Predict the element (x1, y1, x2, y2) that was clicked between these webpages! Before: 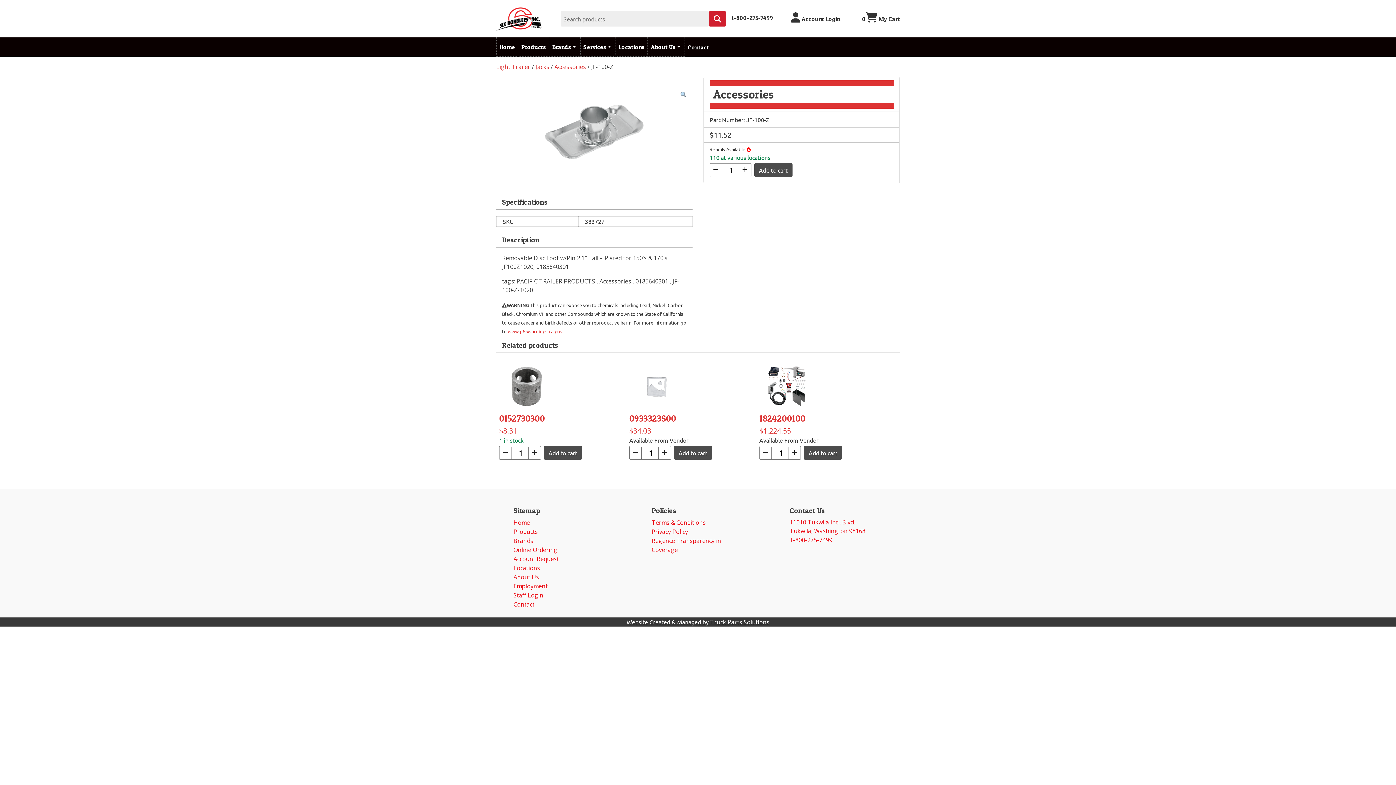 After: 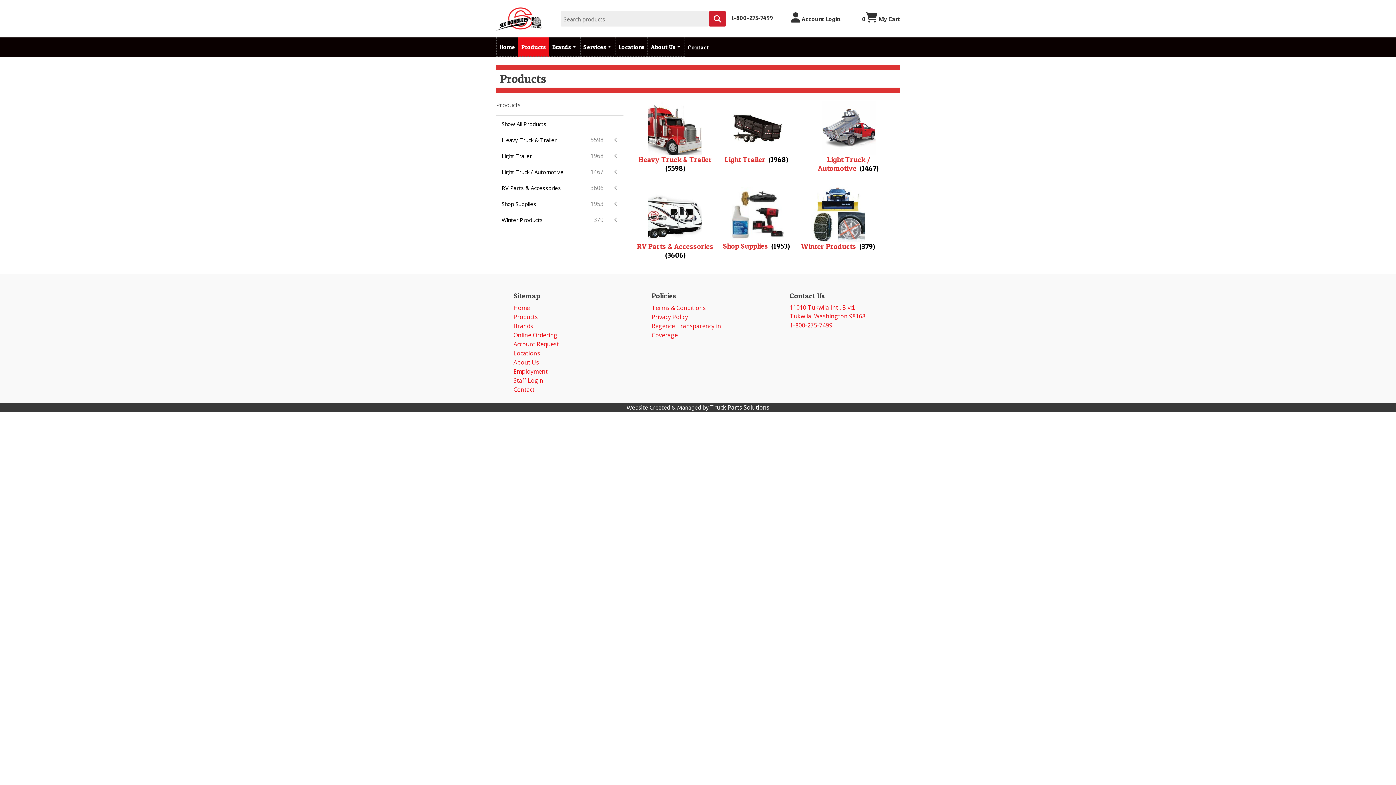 Action: bbox: (513, 528, 538, 536) label: Products